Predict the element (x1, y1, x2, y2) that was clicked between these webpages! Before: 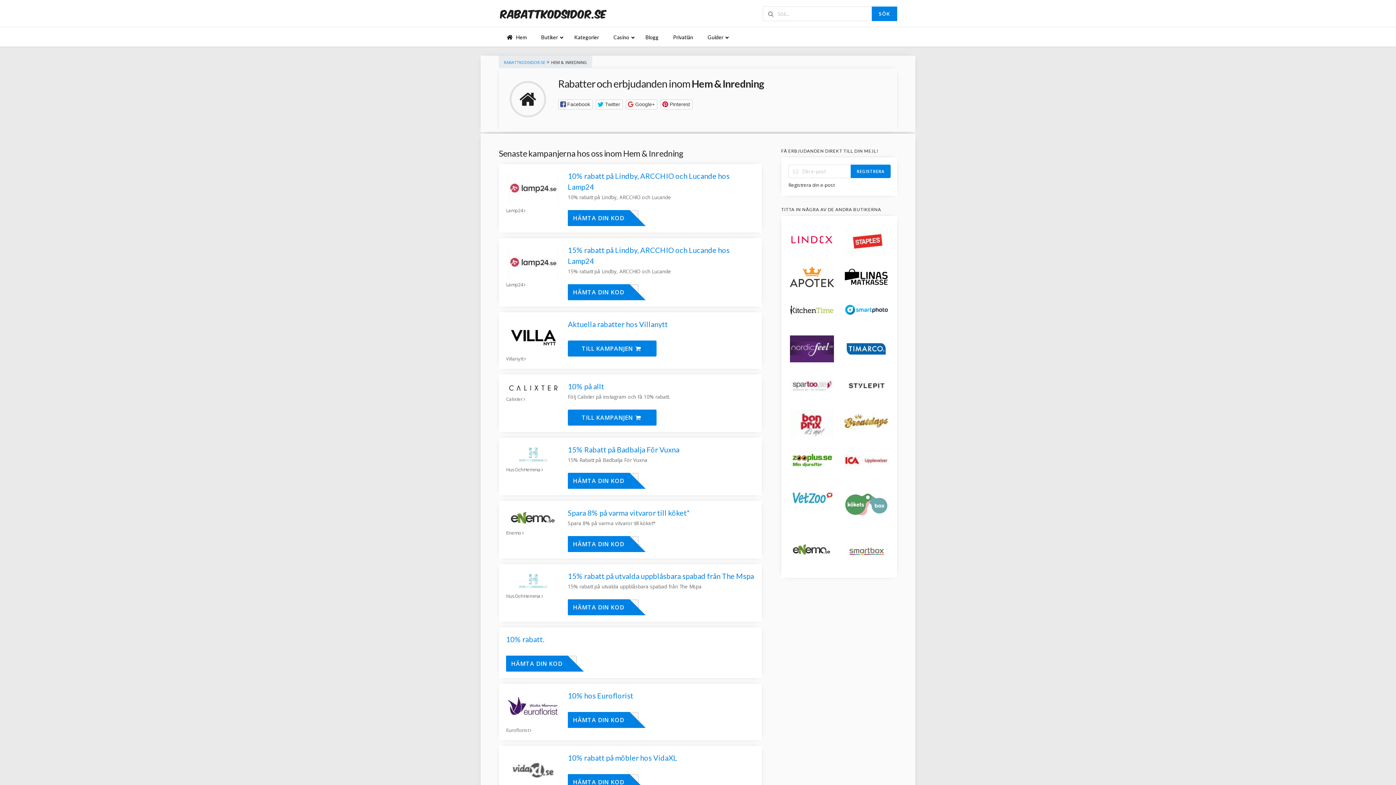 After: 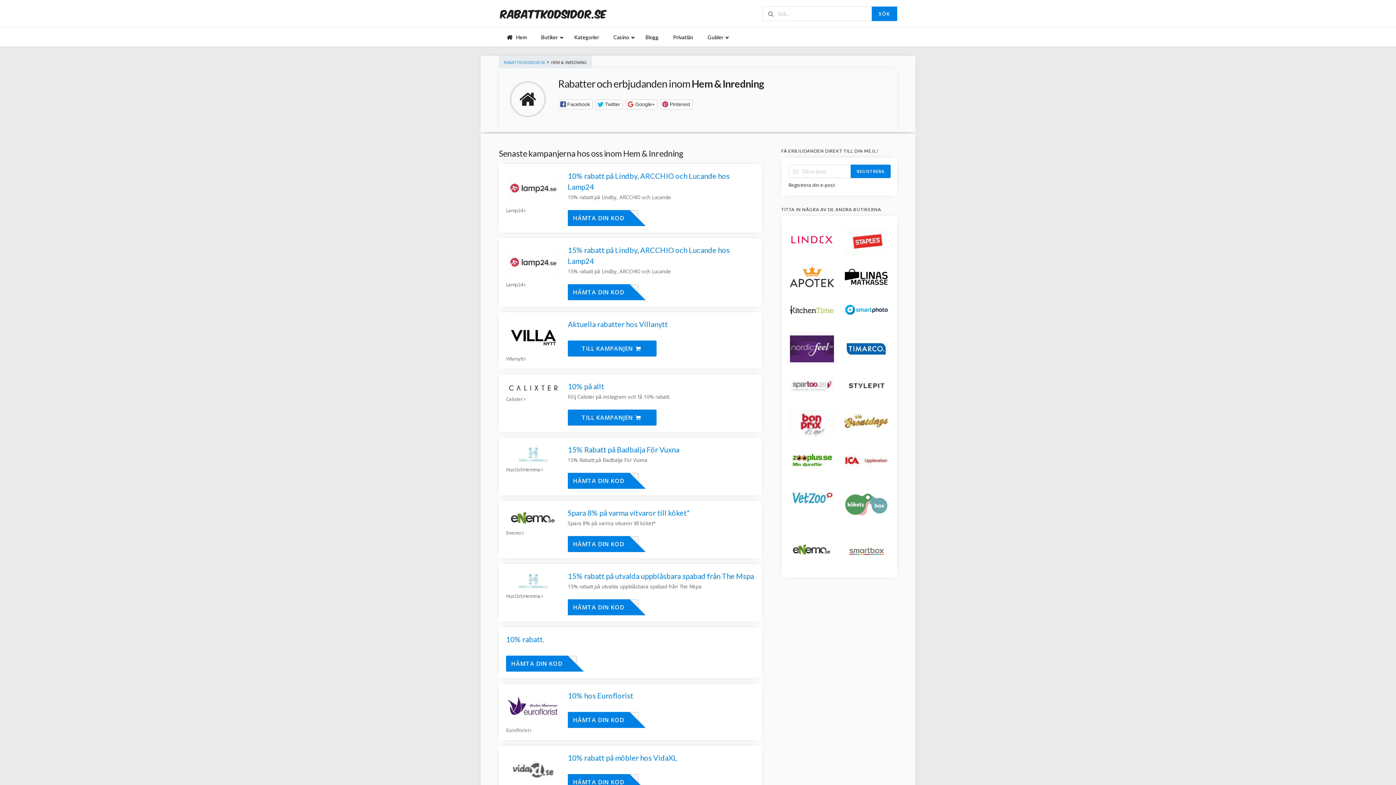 Action: bbox: (872, 6, 897, 21) label: SÖK